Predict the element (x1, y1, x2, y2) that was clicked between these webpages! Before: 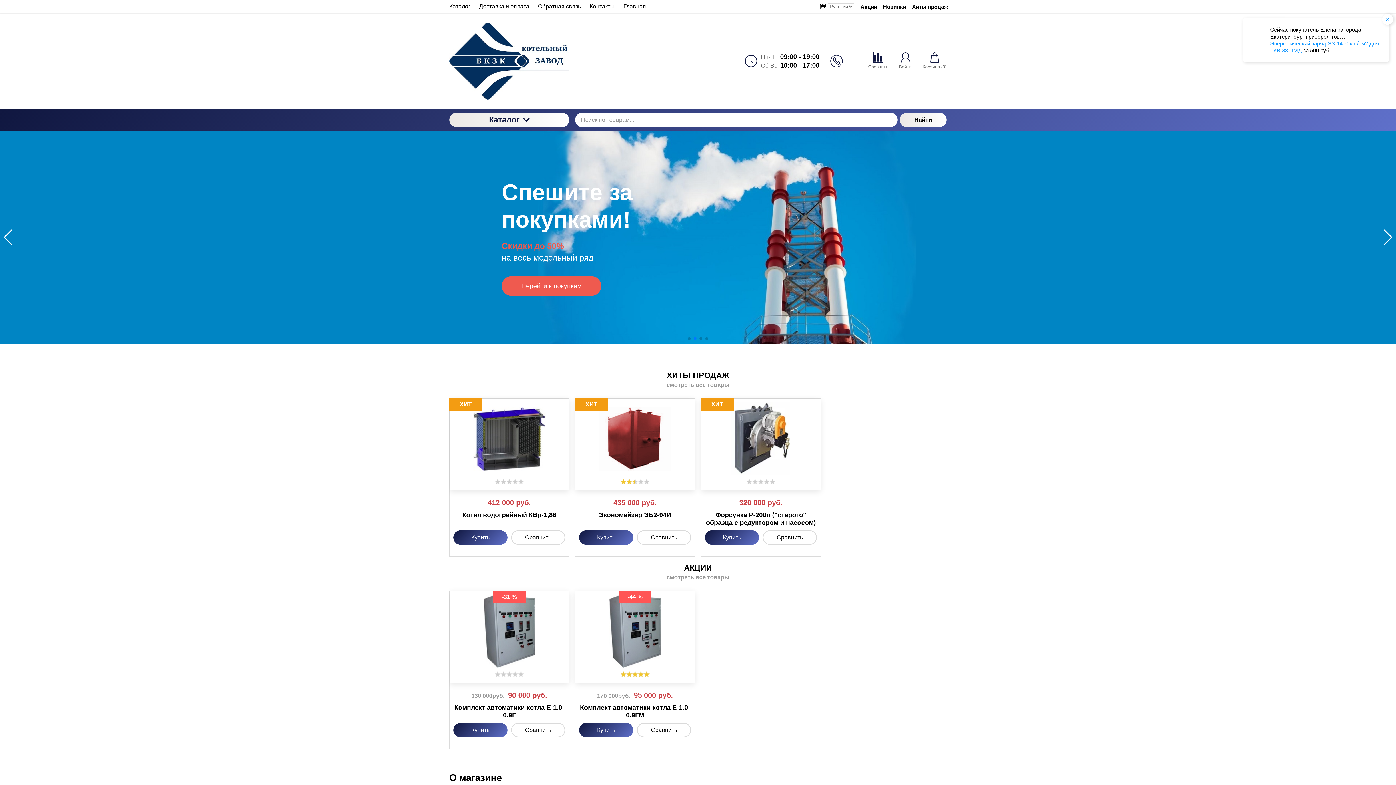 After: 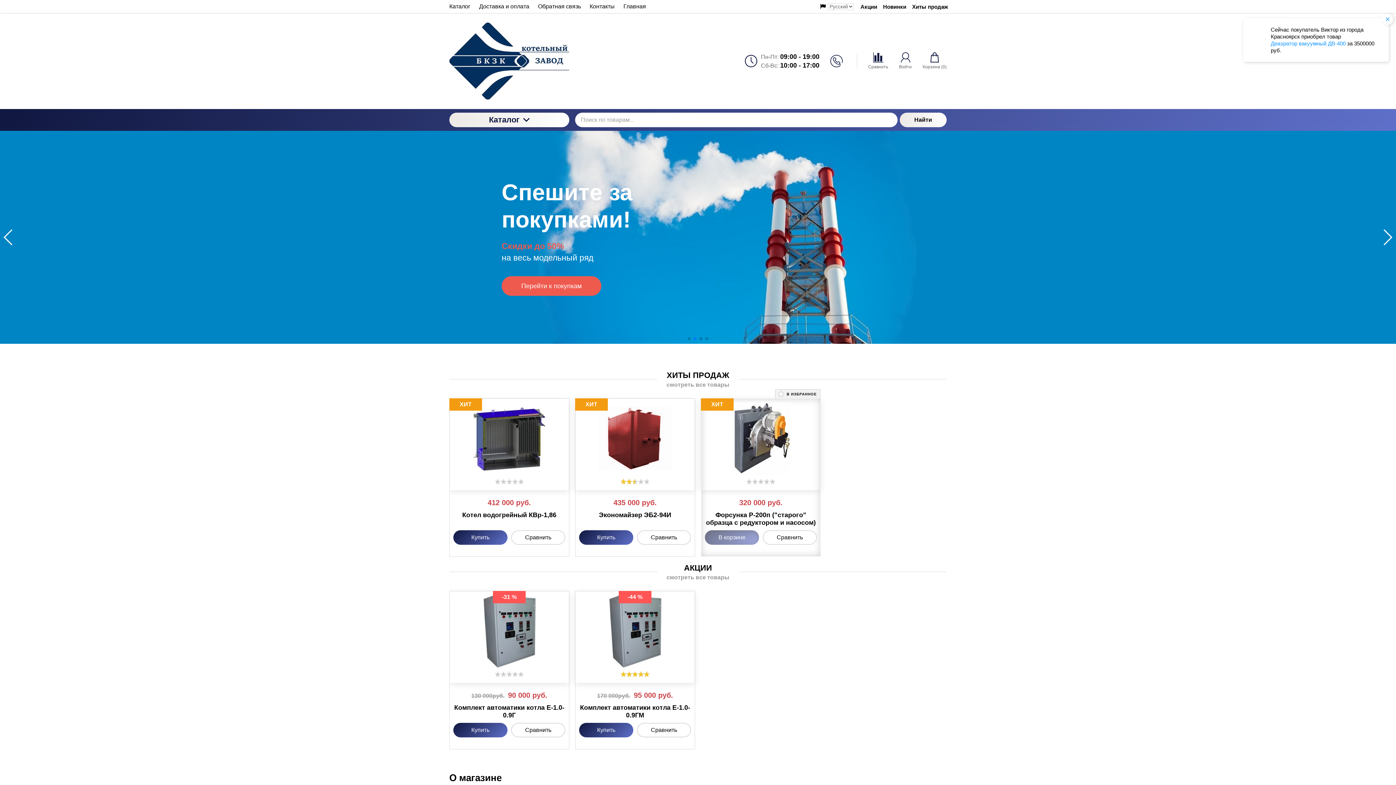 Action: bbox: (705, 530, 759, 545) label: Купить